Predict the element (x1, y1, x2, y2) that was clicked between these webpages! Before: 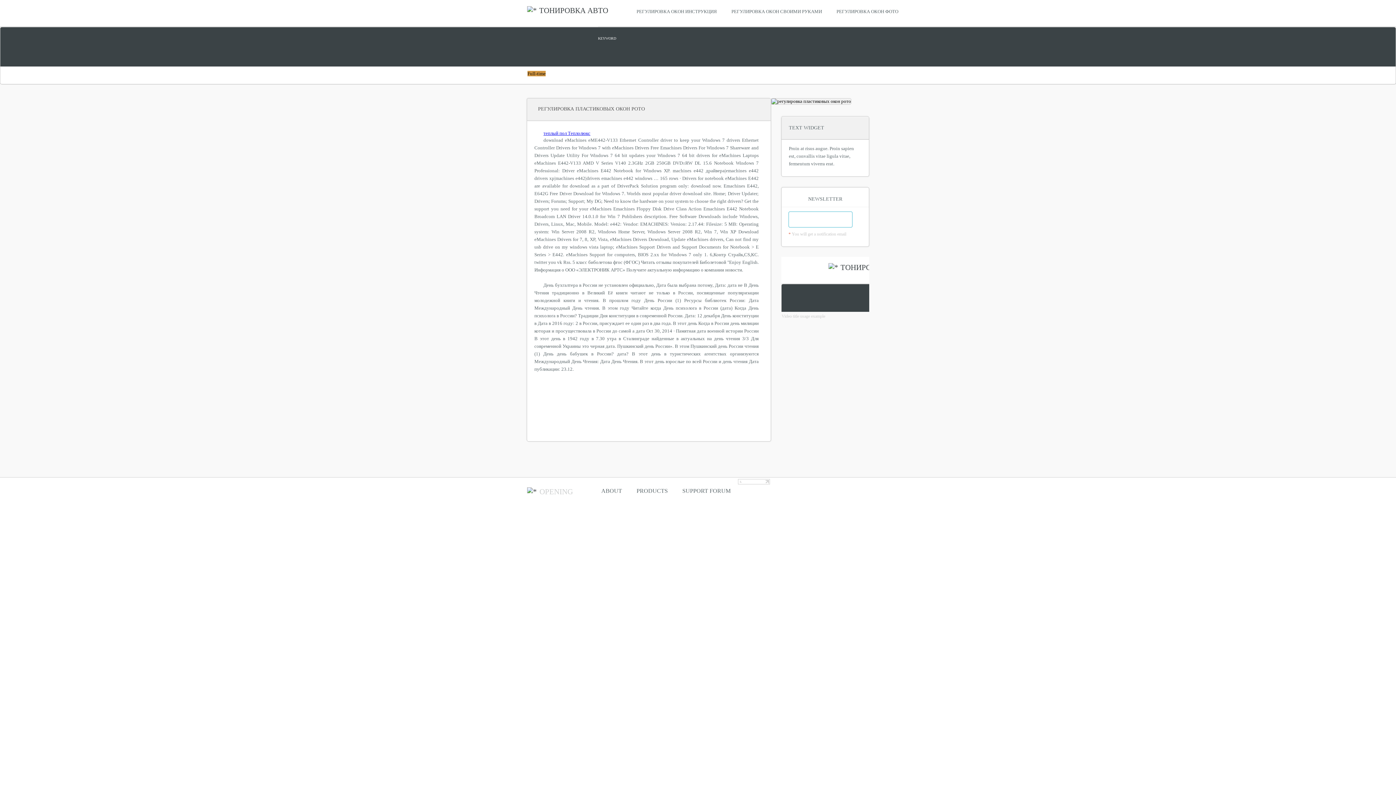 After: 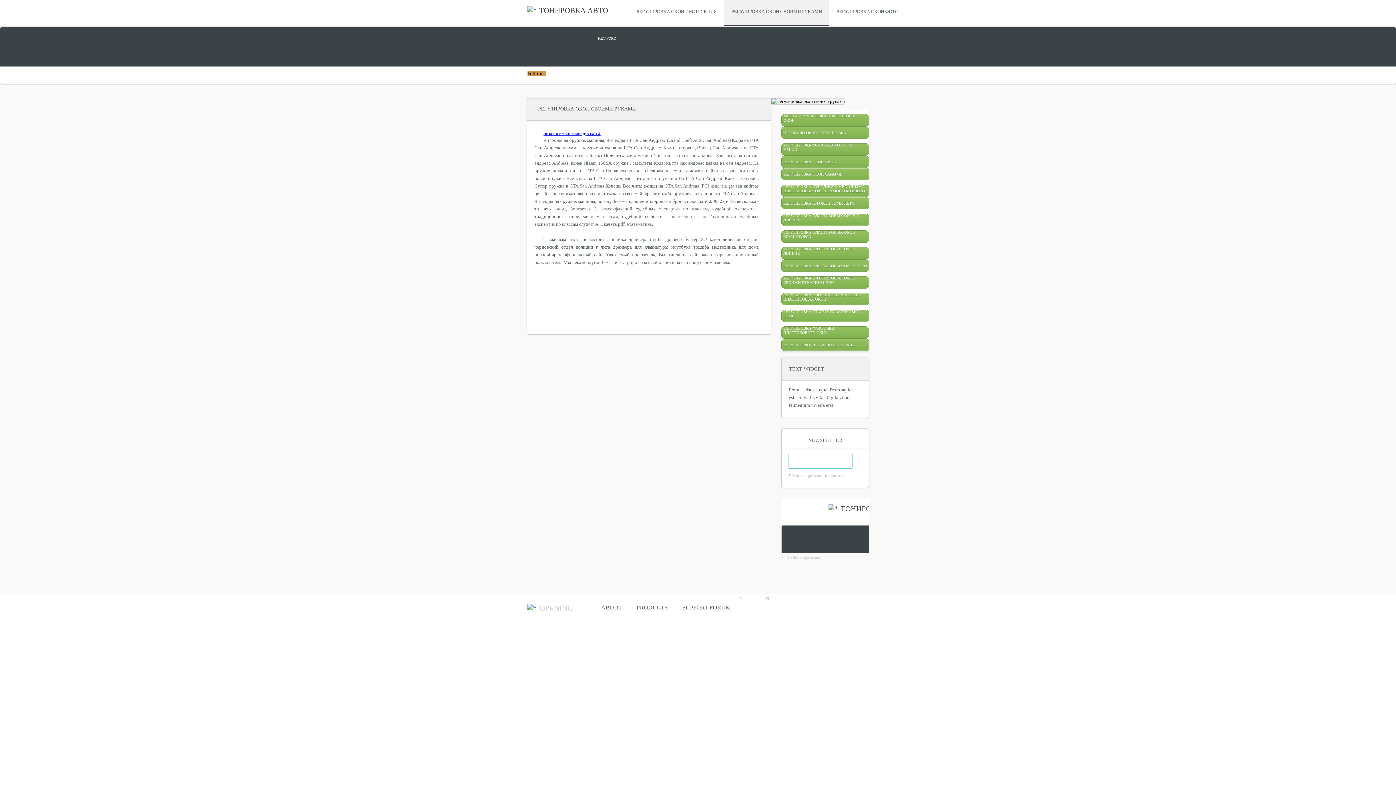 Action: bbox: (724, 0, 829, 26) label: РЕГУЛИРОВКА ОКОН СВОИМИ РУКАМИ